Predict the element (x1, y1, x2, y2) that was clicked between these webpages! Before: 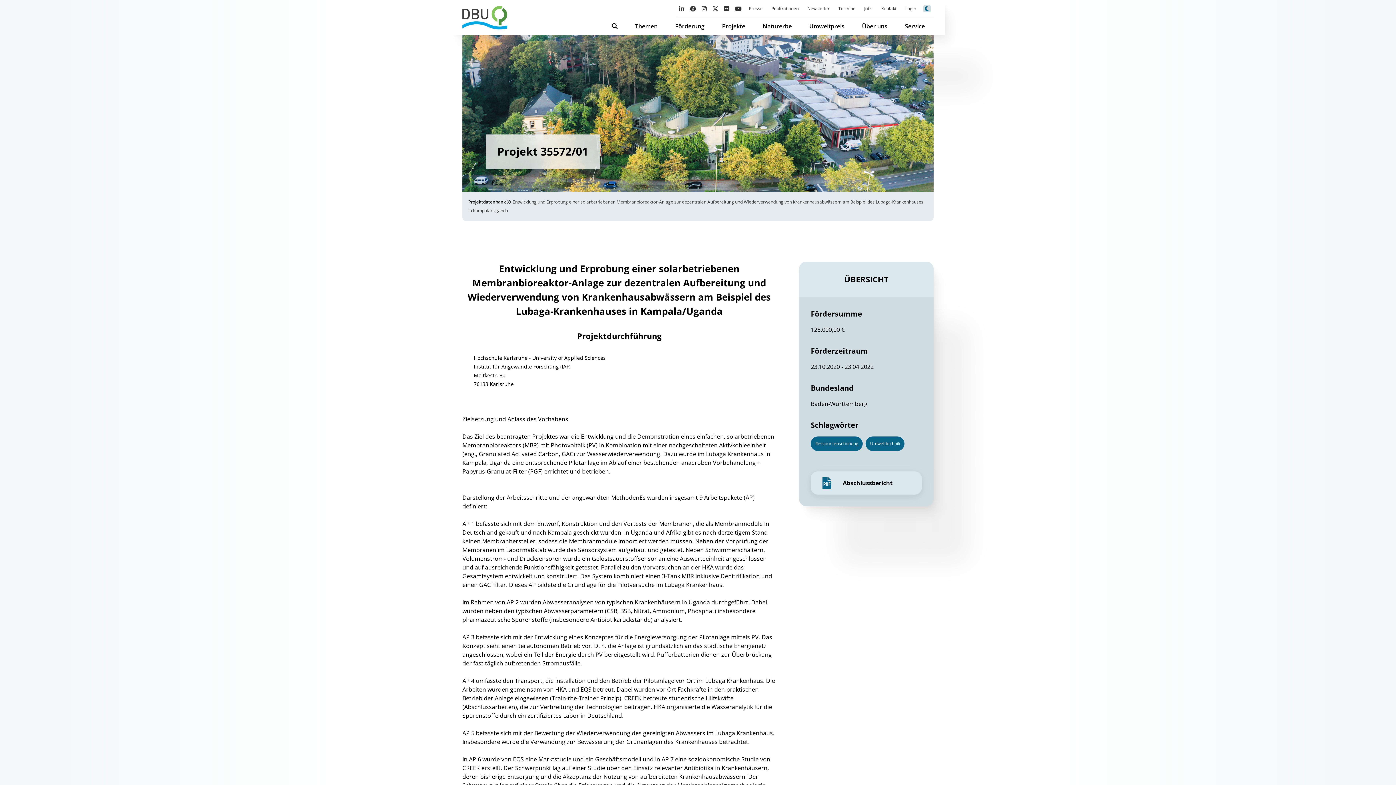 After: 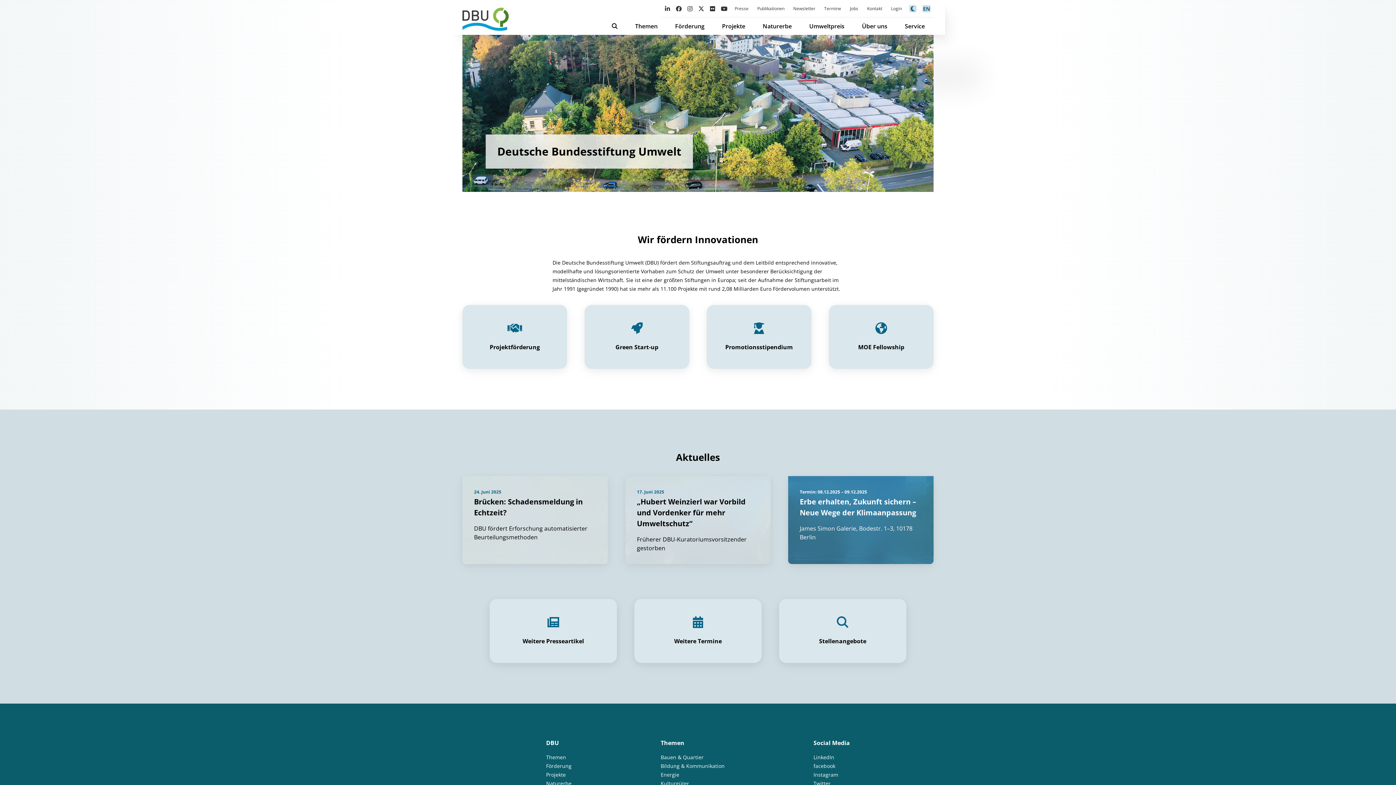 Action: bbox: (462, 5, 507, 29)